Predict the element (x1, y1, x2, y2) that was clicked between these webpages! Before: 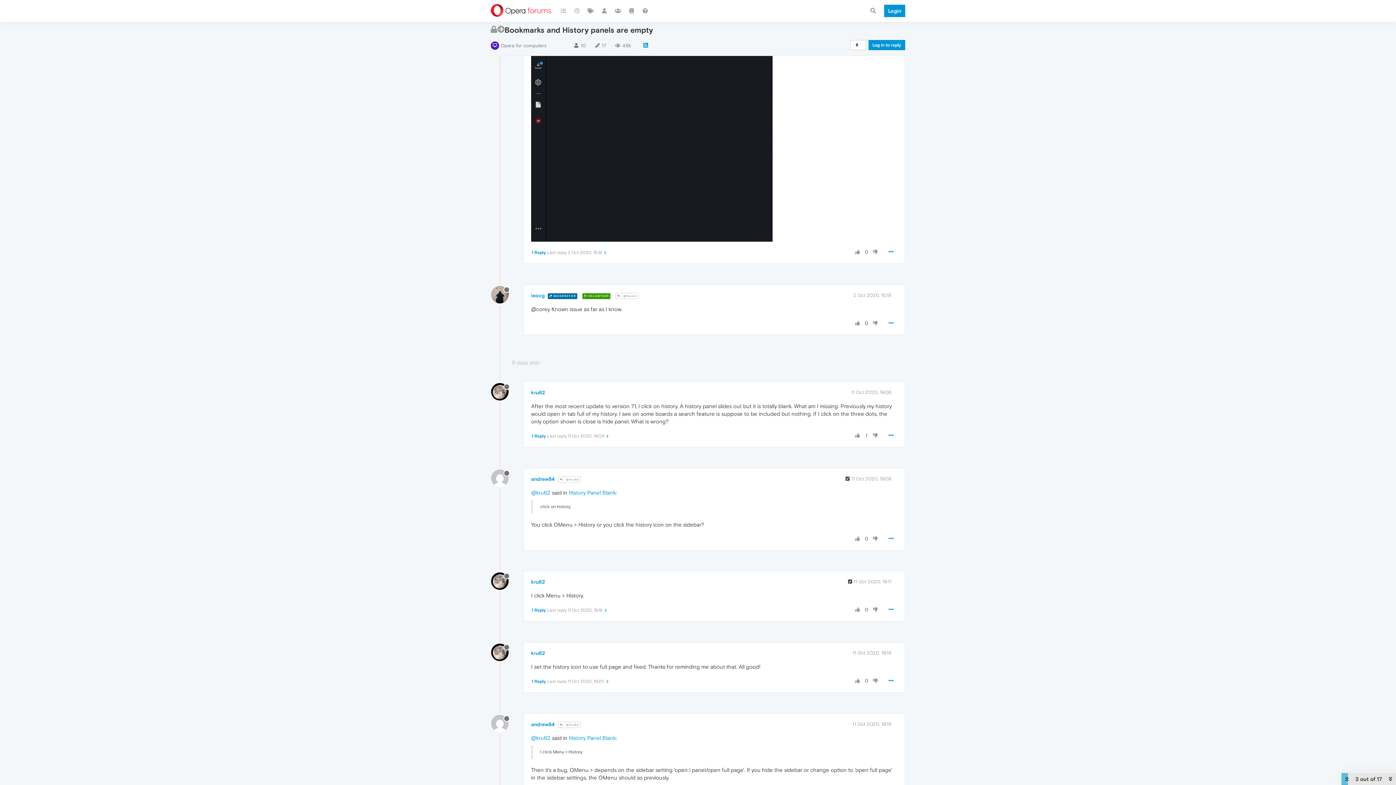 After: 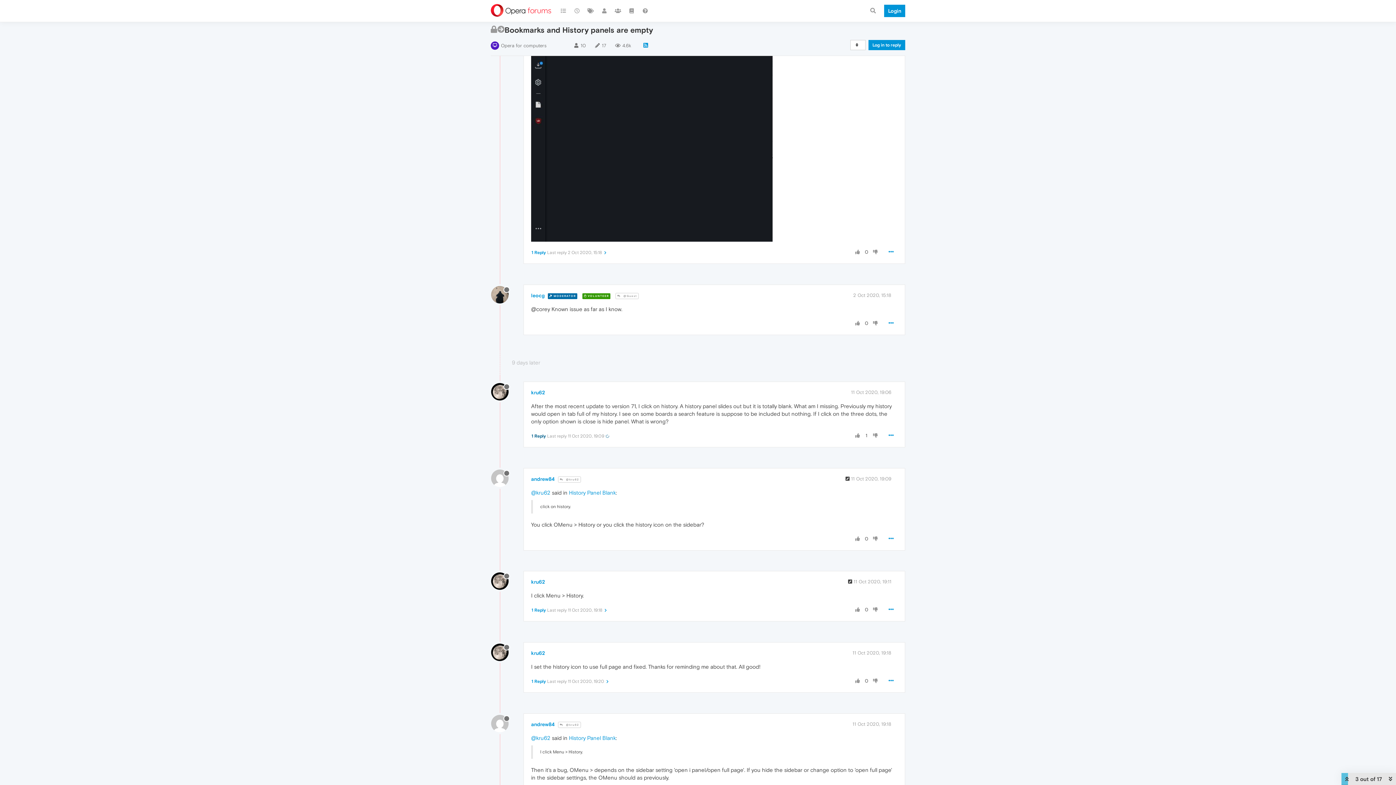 Action: label: 1 Reply Last reply 11 Oct 2020, 19:09  bbox: (530, 433, 609, 438)